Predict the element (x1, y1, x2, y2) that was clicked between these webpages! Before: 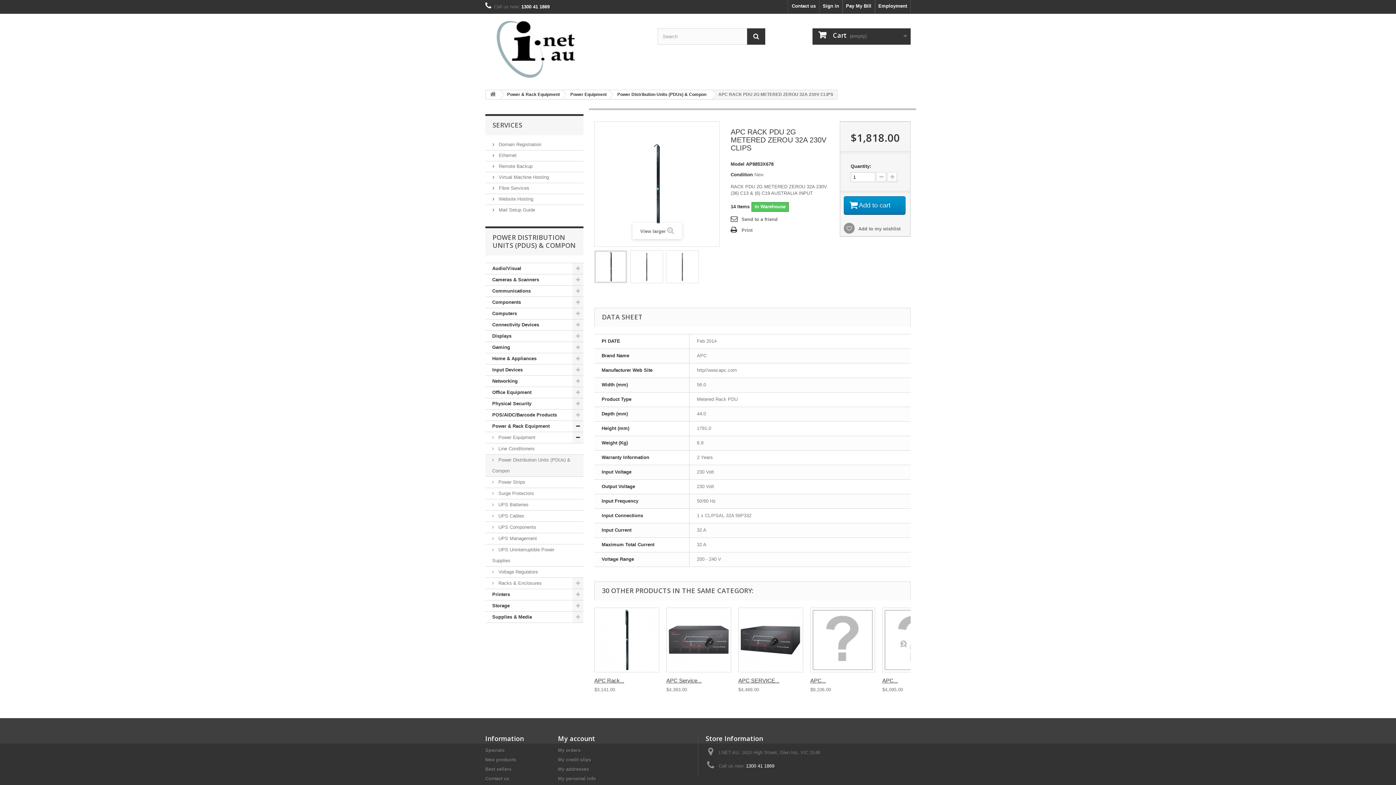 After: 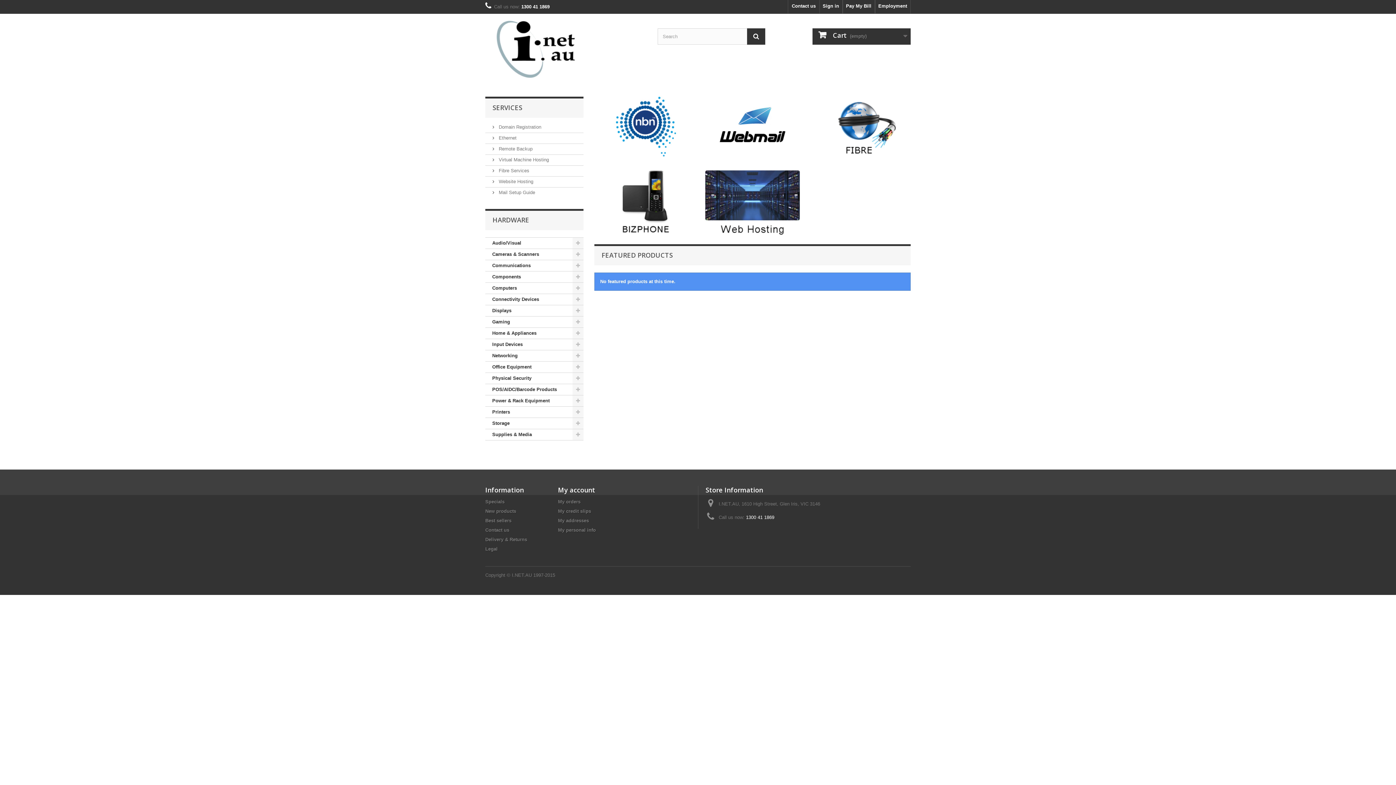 Action: bbox: (486, 90, 500, 99)